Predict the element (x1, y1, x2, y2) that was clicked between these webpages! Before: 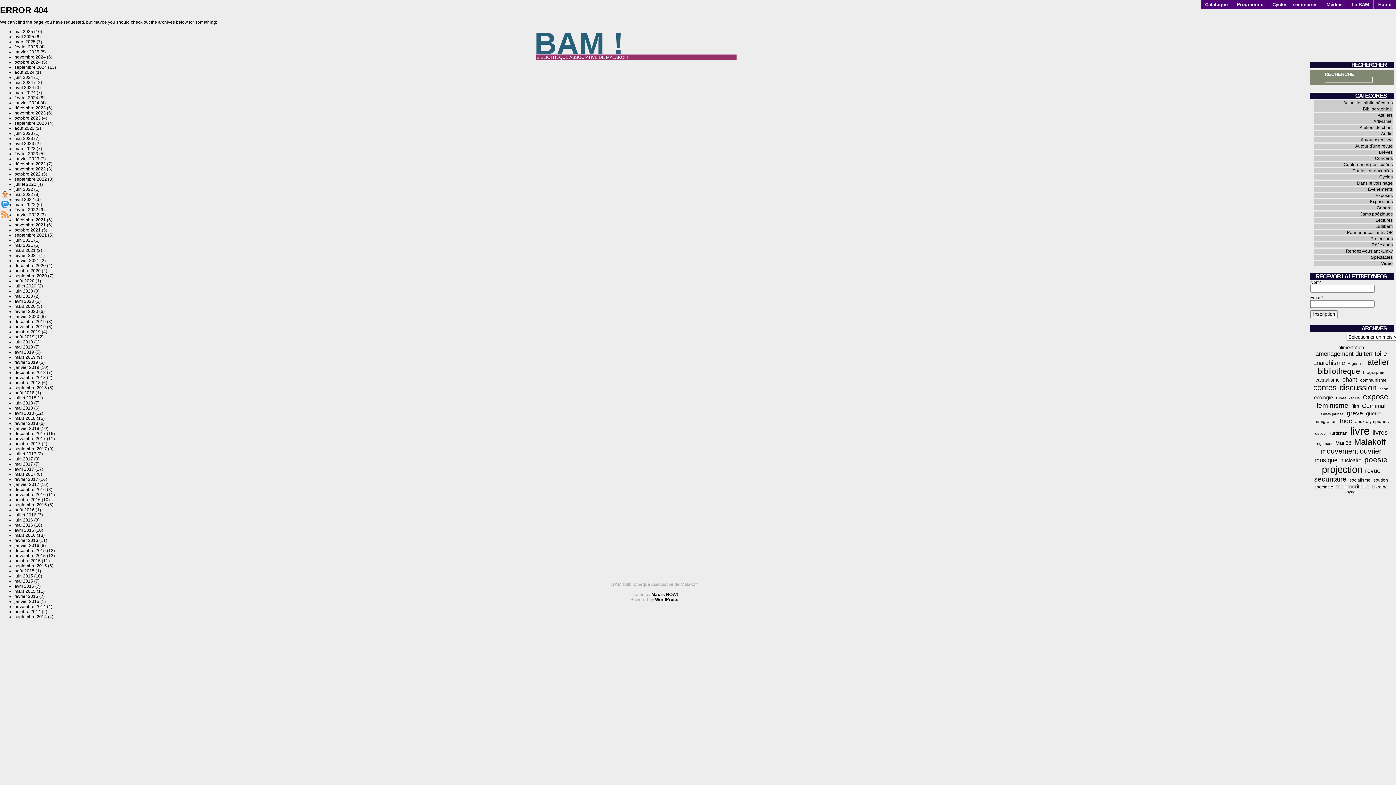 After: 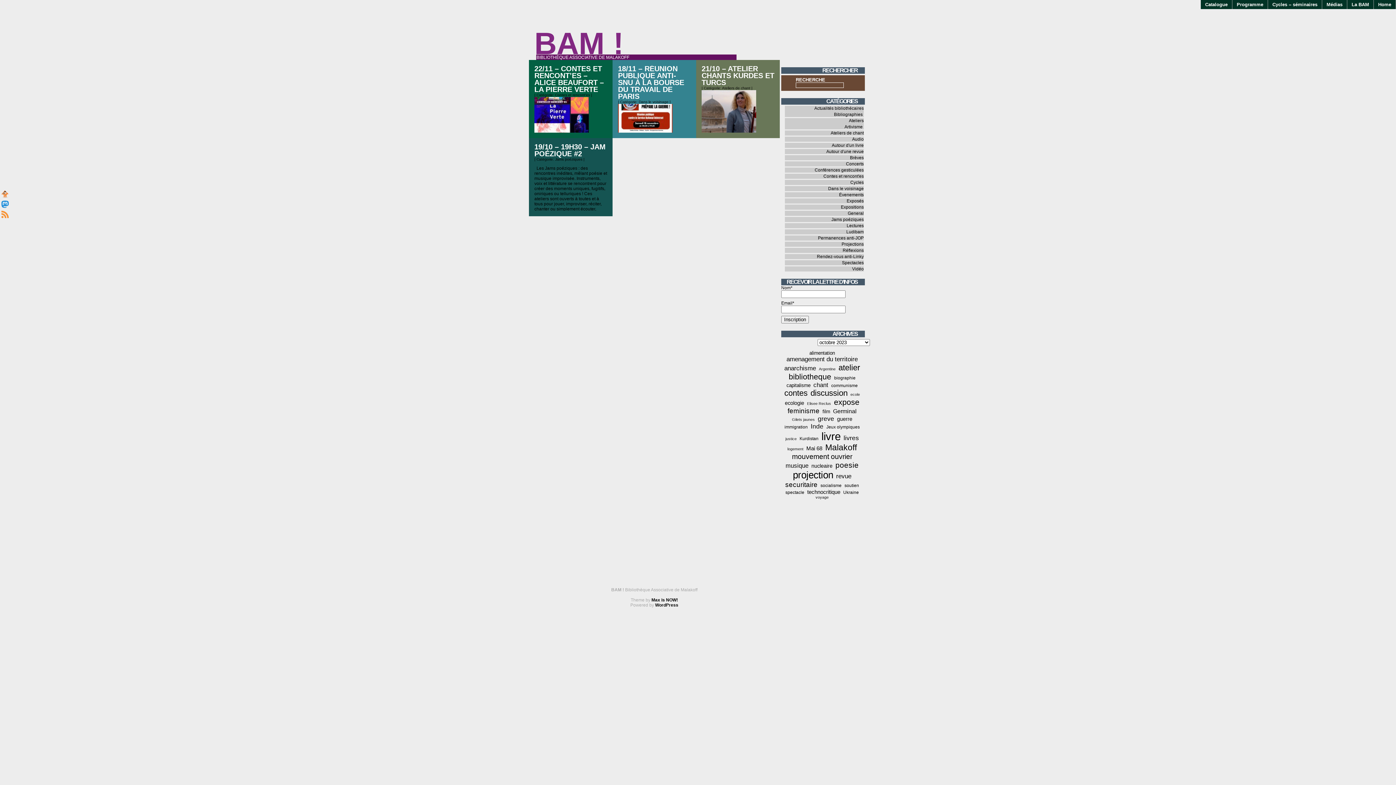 Action: label: octobre 2023 bbox: (14, 115, 40, 120)